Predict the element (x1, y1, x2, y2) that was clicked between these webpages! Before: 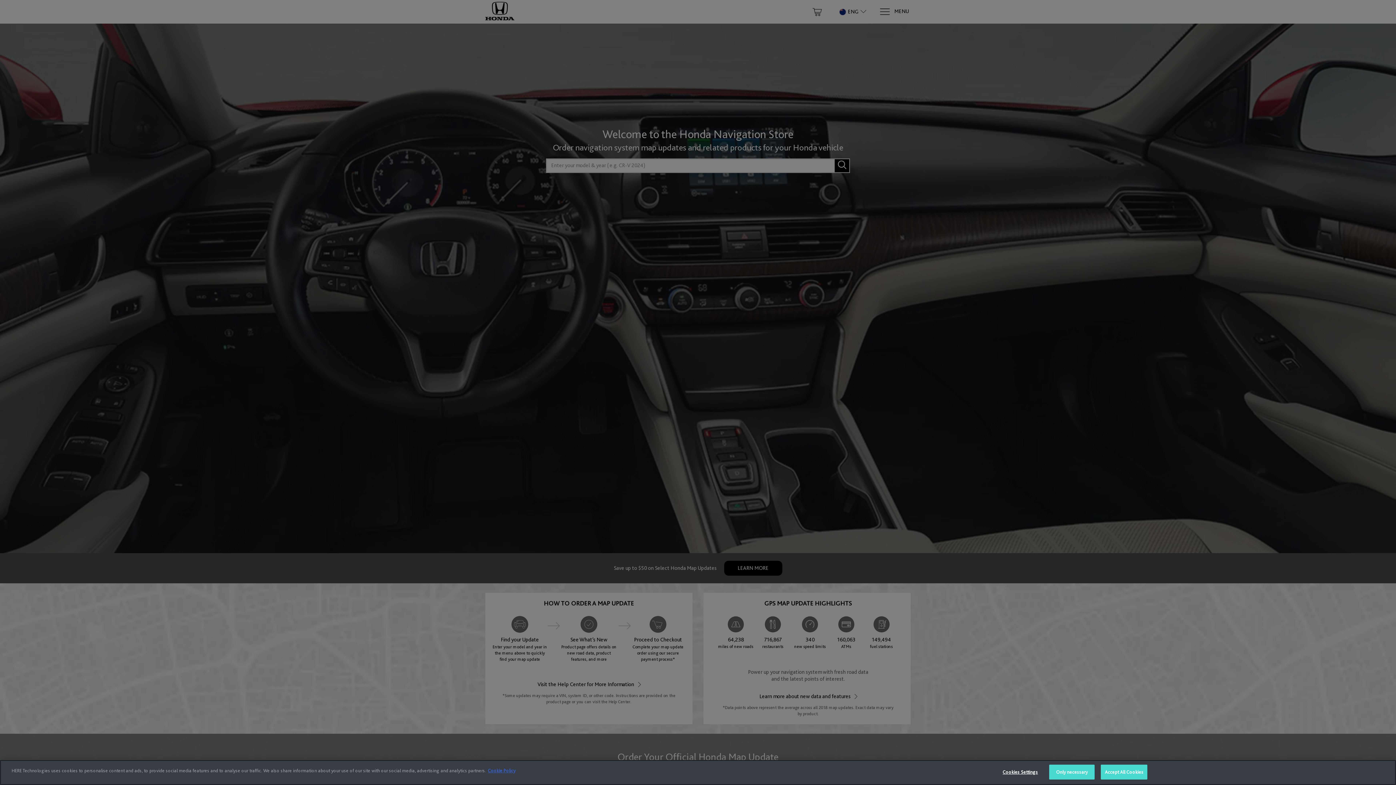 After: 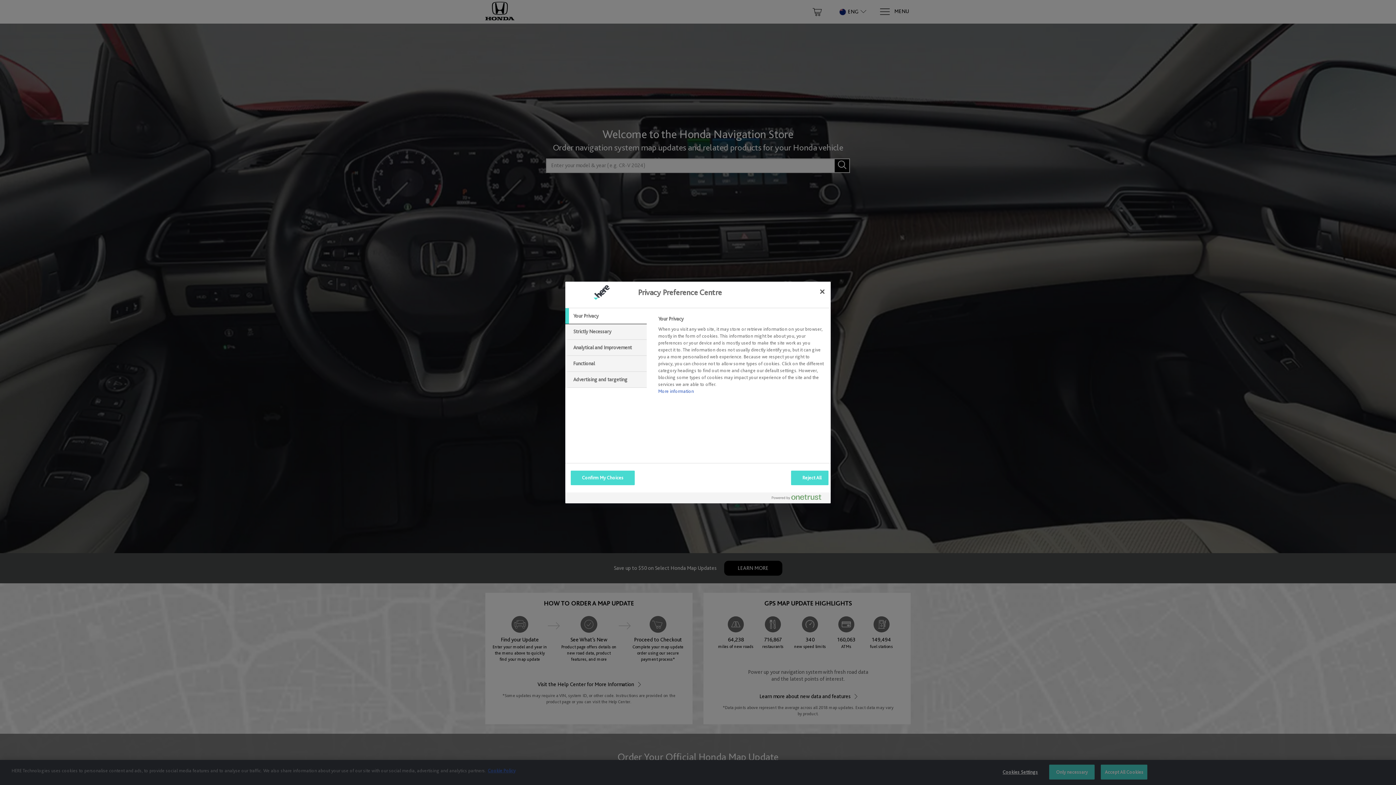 Action: label: Cookies Settings bbox: (997, 765, 1043, 779)